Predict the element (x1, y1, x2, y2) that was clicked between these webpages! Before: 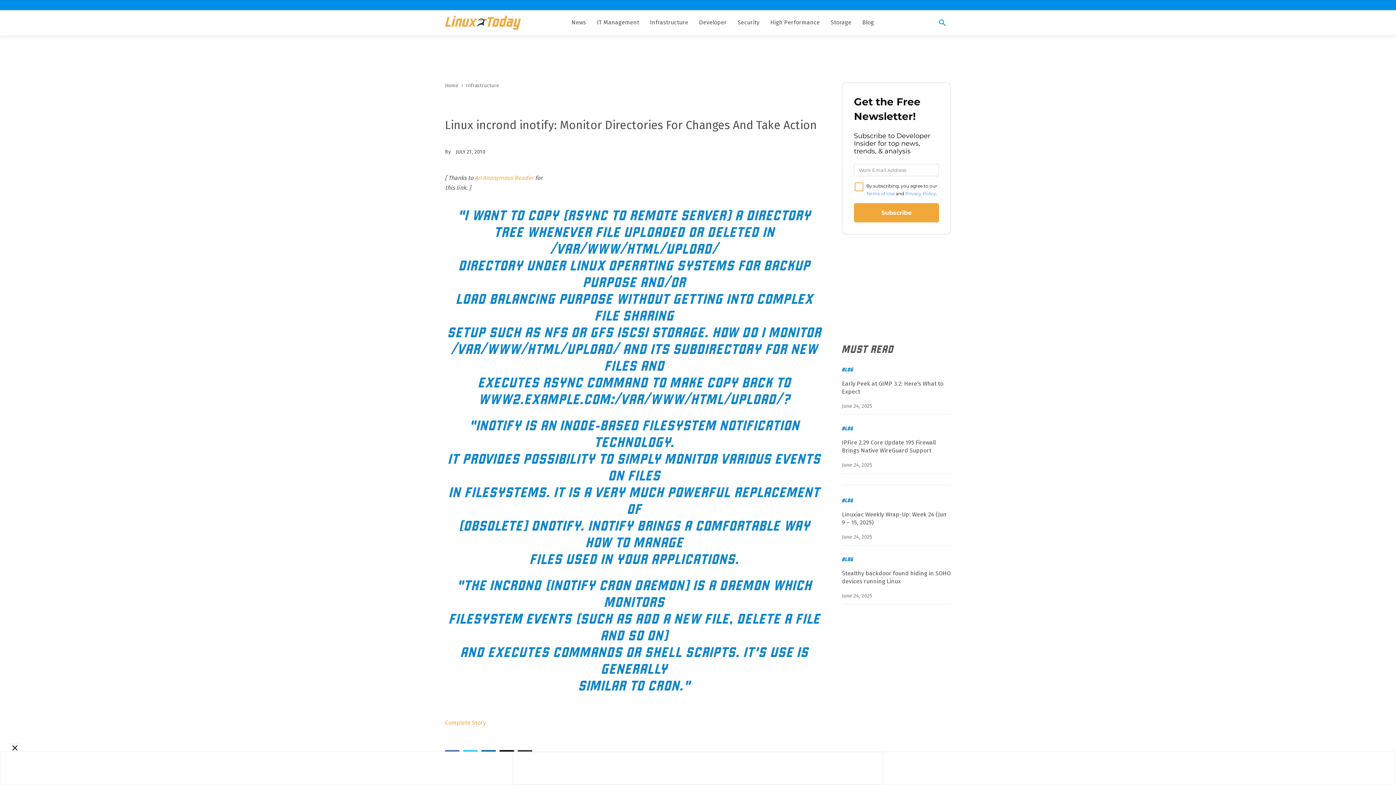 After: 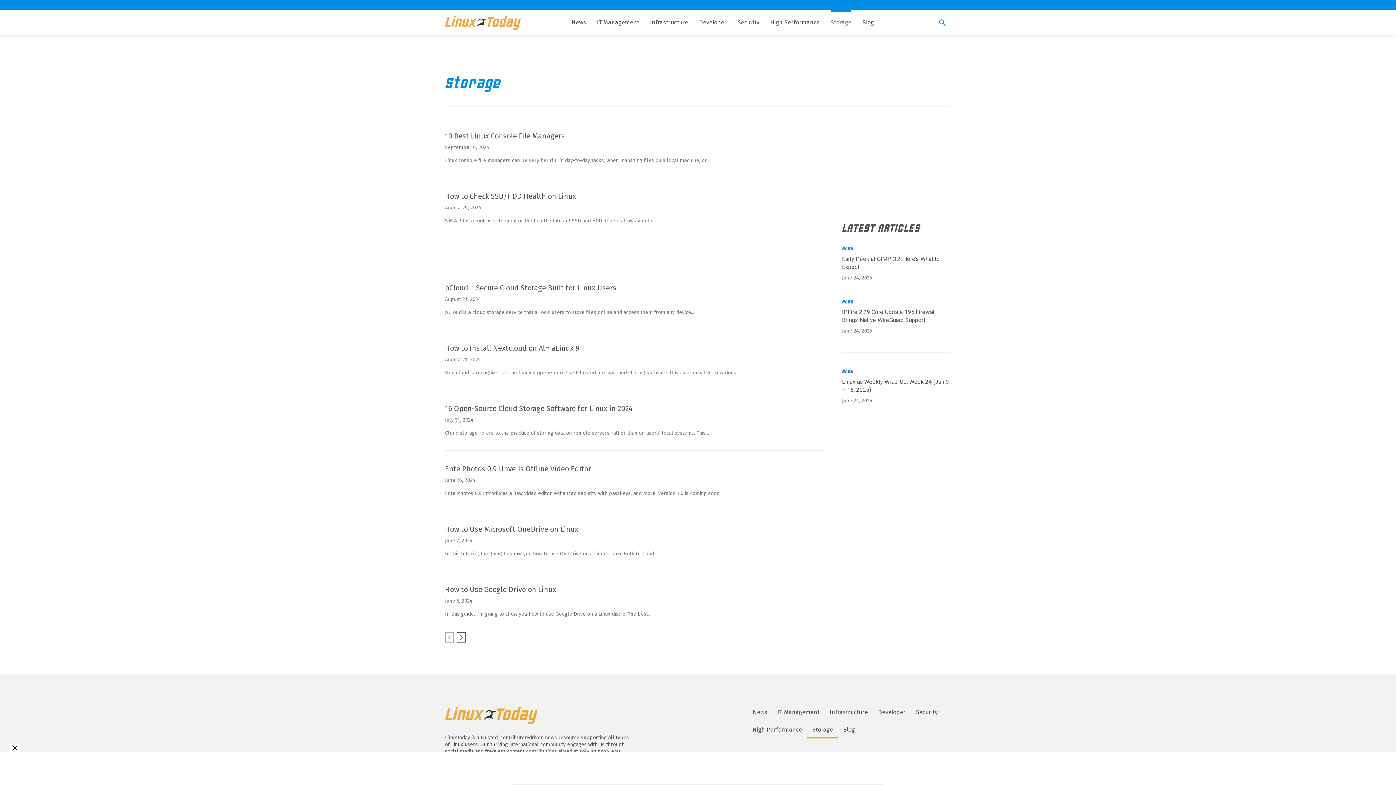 Action: label: Storage bbox: (830, 13, 851, 31)